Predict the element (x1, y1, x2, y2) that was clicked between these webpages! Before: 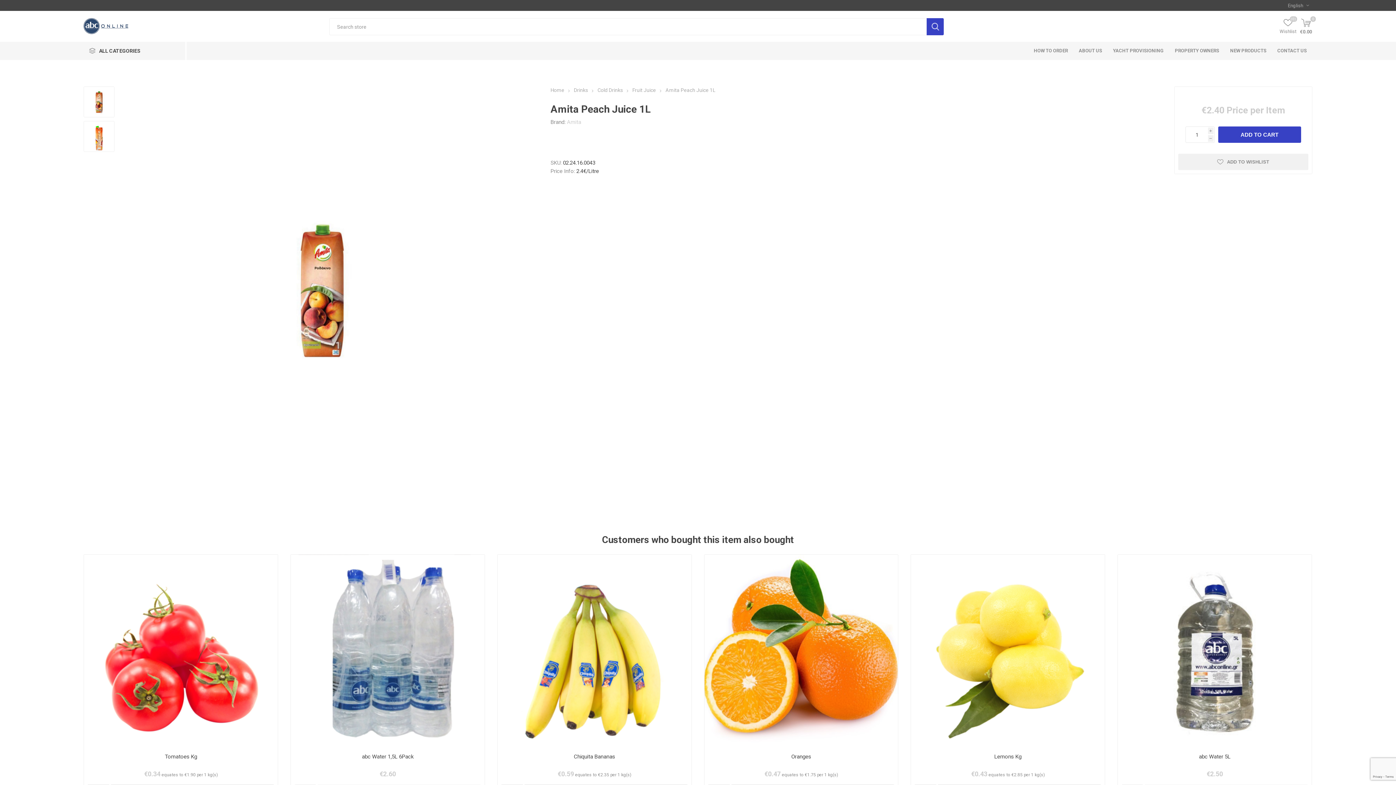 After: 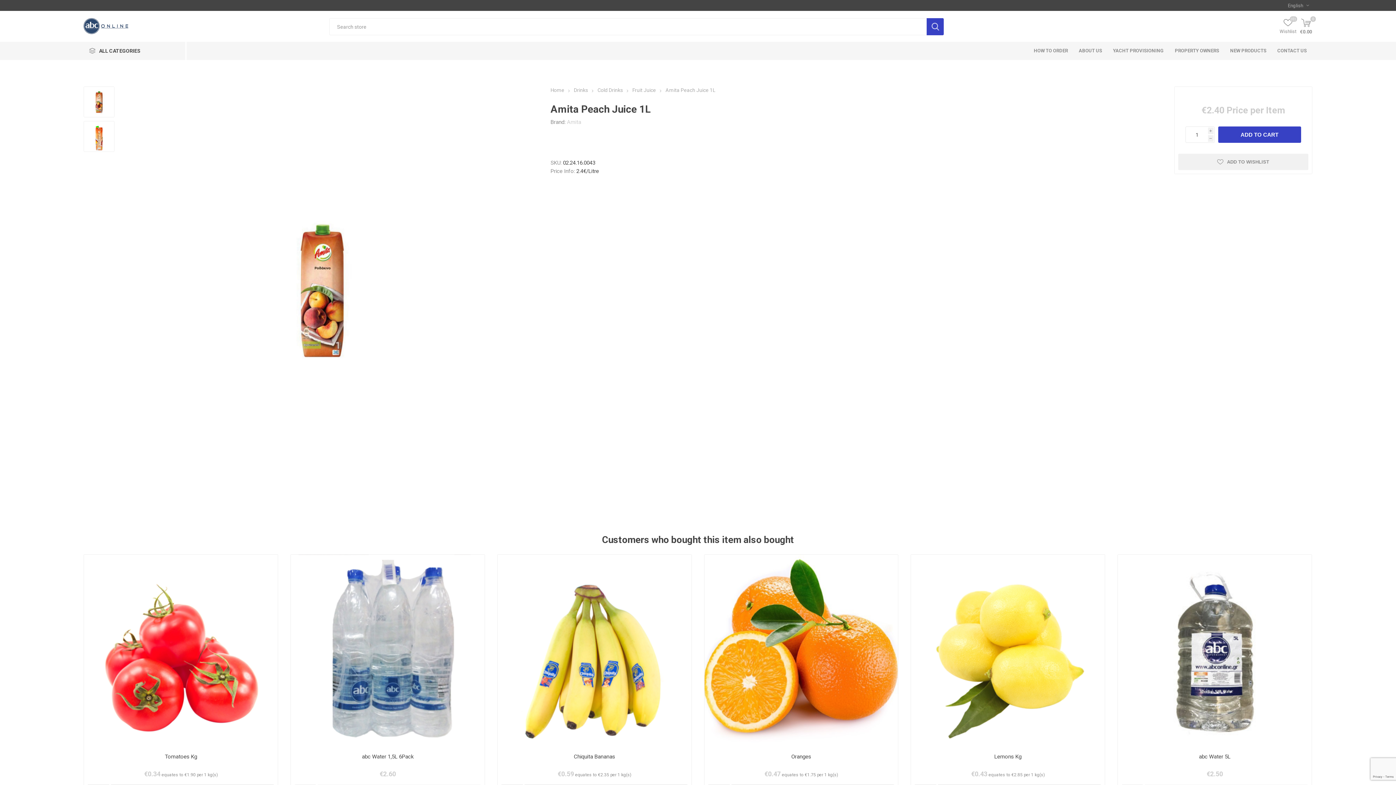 Action: bbox: (632, 87, 657, 93) label: Fruit Juice 